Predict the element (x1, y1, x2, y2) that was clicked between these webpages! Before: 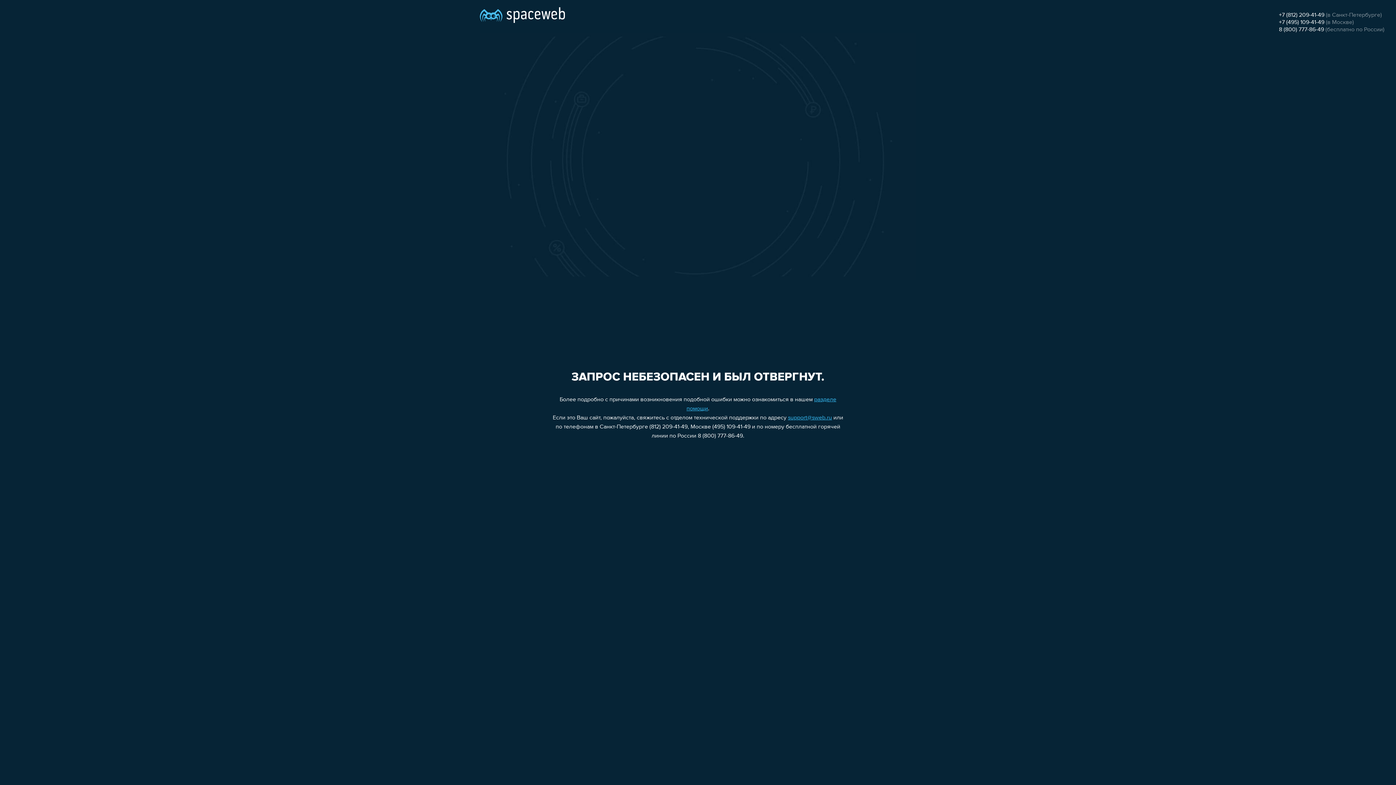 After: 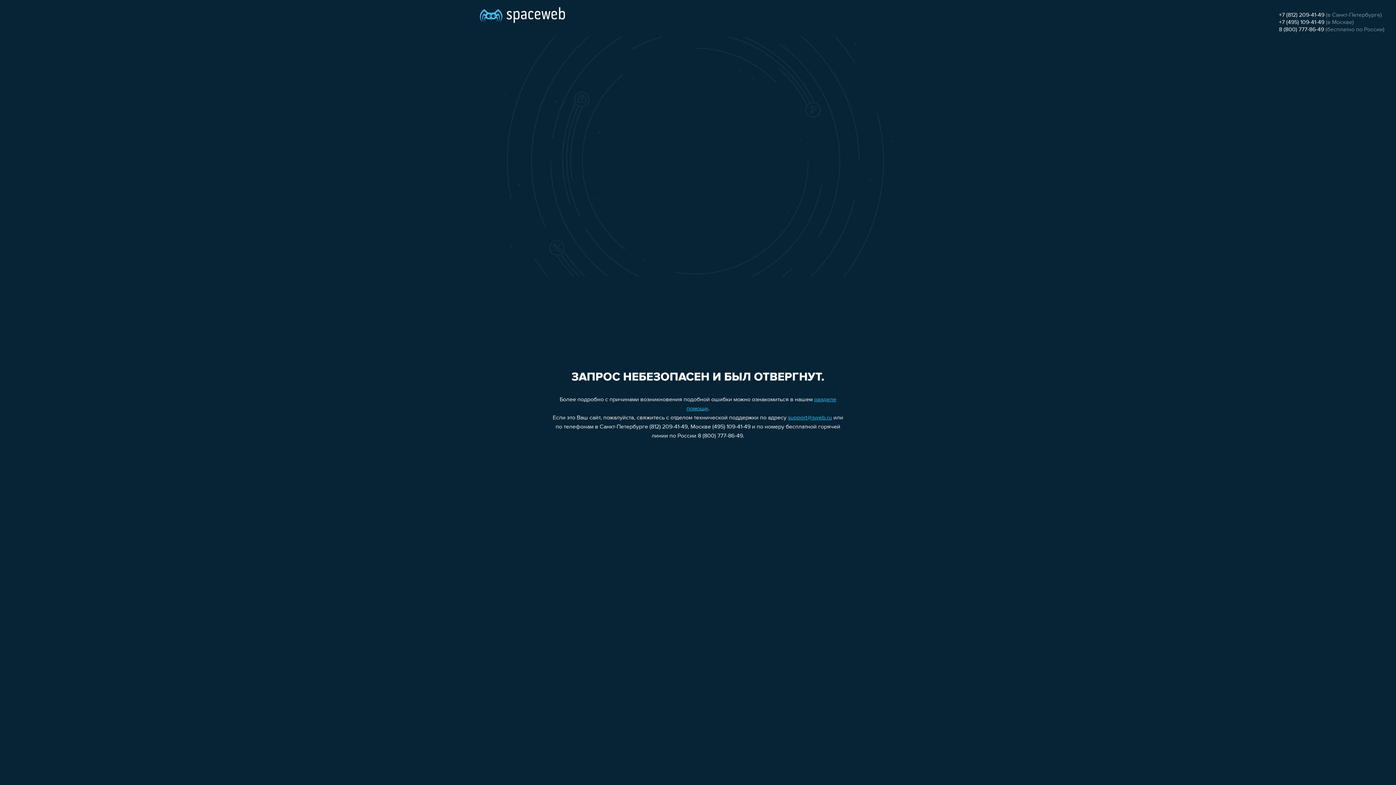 Action: bbox: (788, 415, 832, 421) label: support@sweb.ru